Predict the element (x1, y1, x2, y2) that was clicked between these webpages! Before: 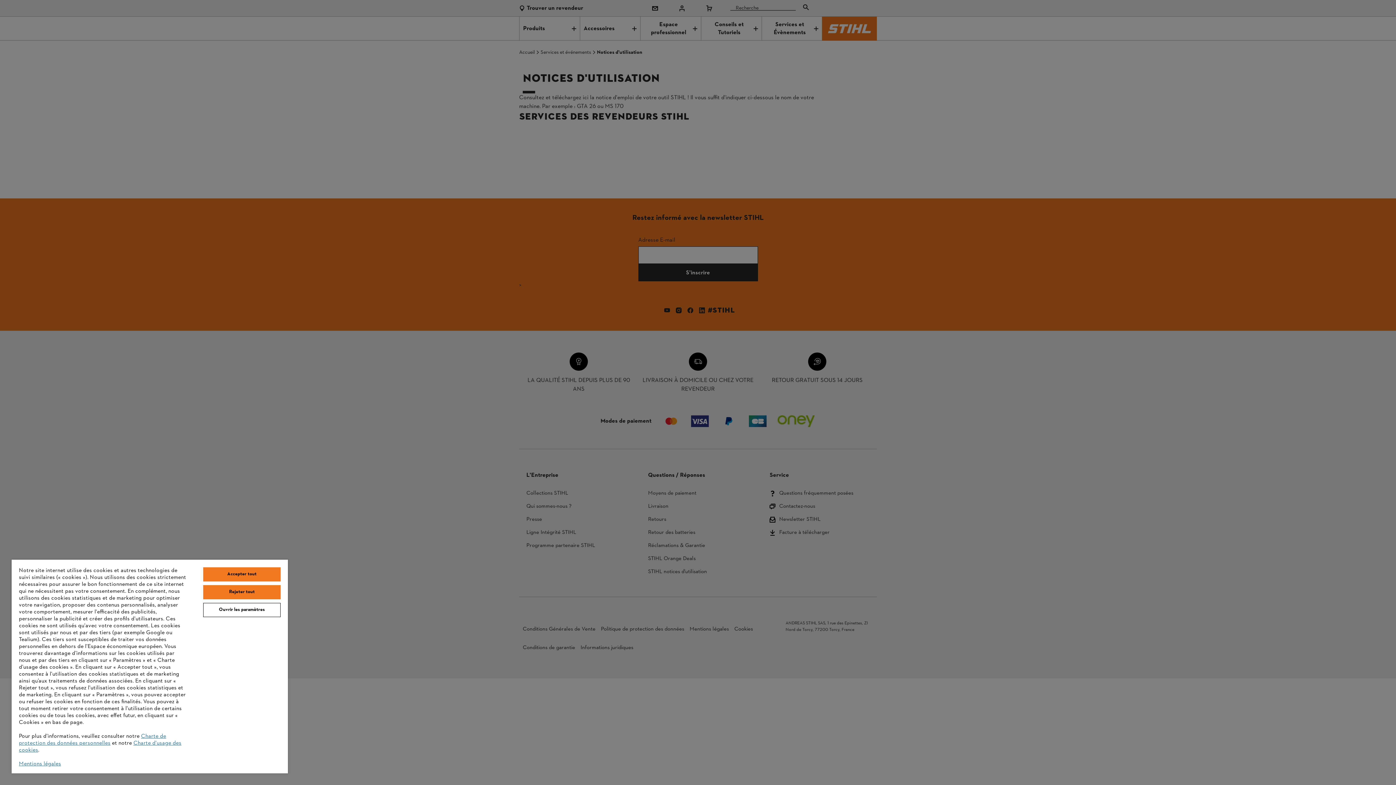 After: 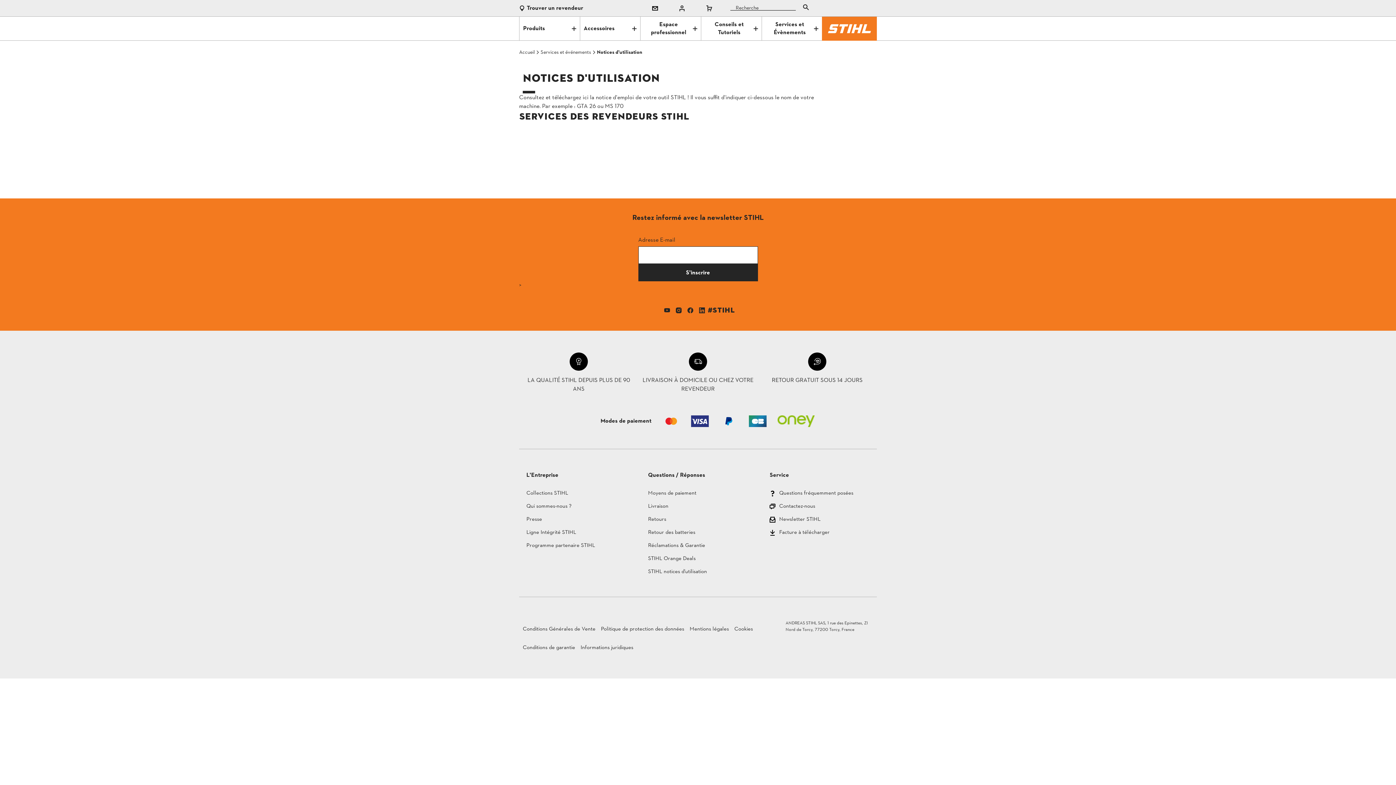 Action: bbox: (203, 567, 280, 581) label: Accepter tout